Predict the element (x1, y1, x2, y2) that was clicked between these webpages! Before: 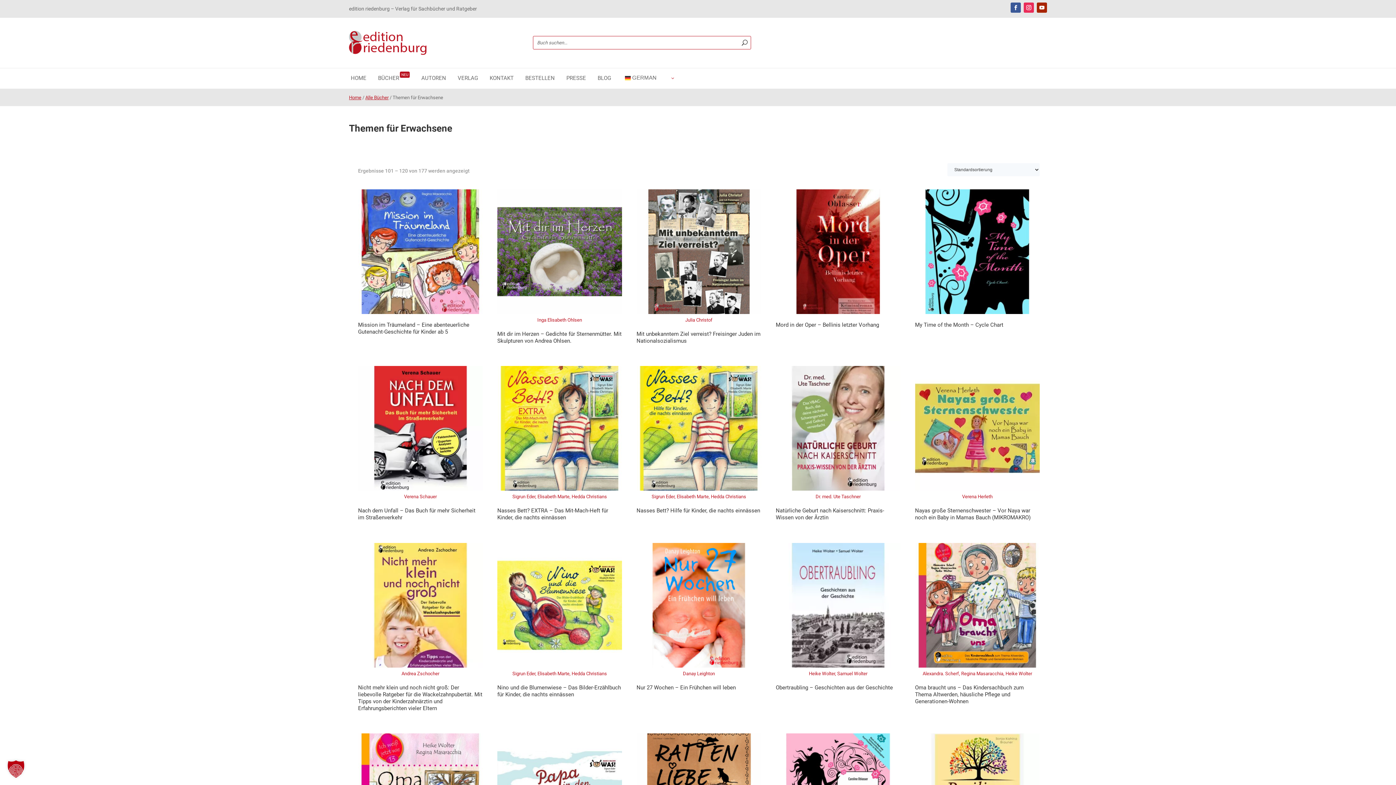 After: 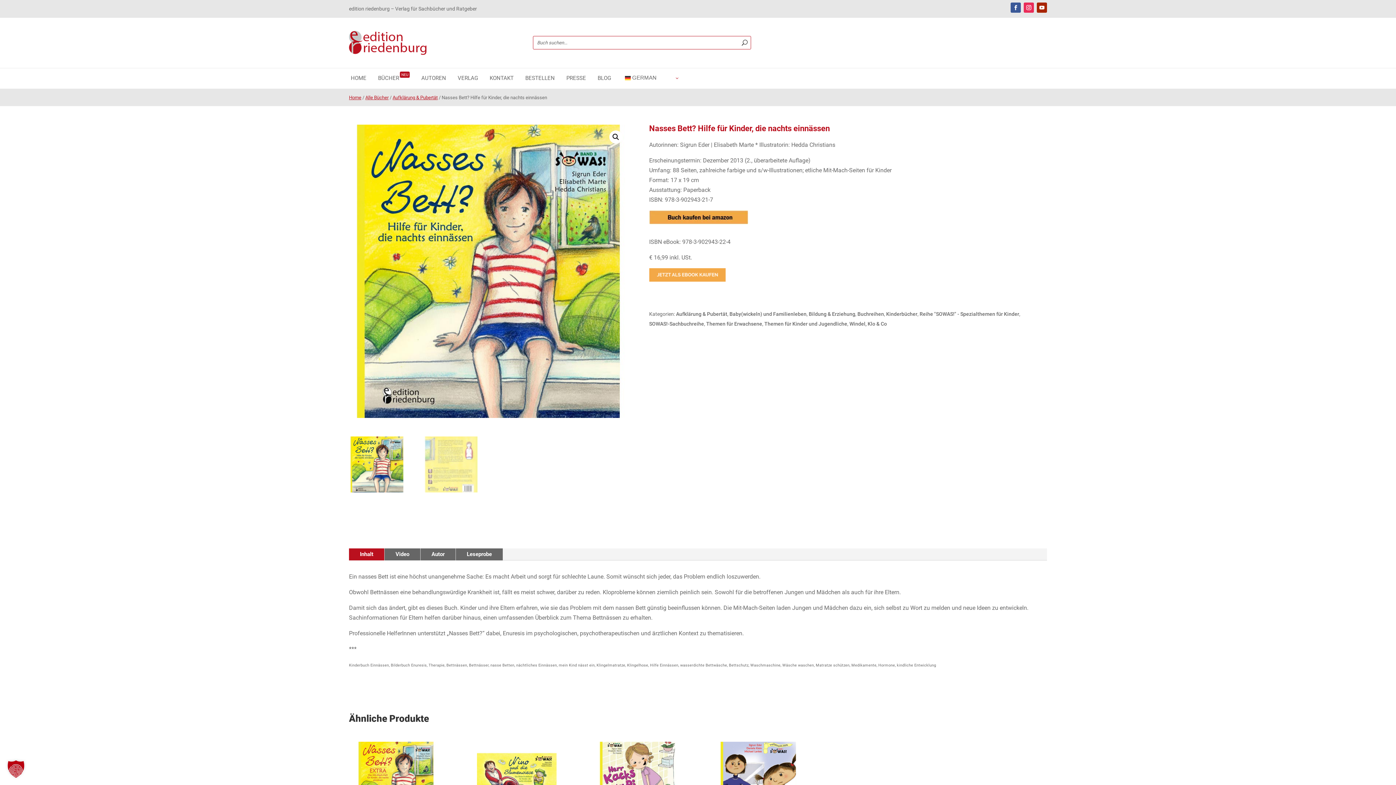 Action: label: Sigrun Eder, Elisabeth Marte, Hedda Christians

Nasses Bett? Hilfe für Kinder, die nachts einnässen bbox: (636, 366, 761, 517)